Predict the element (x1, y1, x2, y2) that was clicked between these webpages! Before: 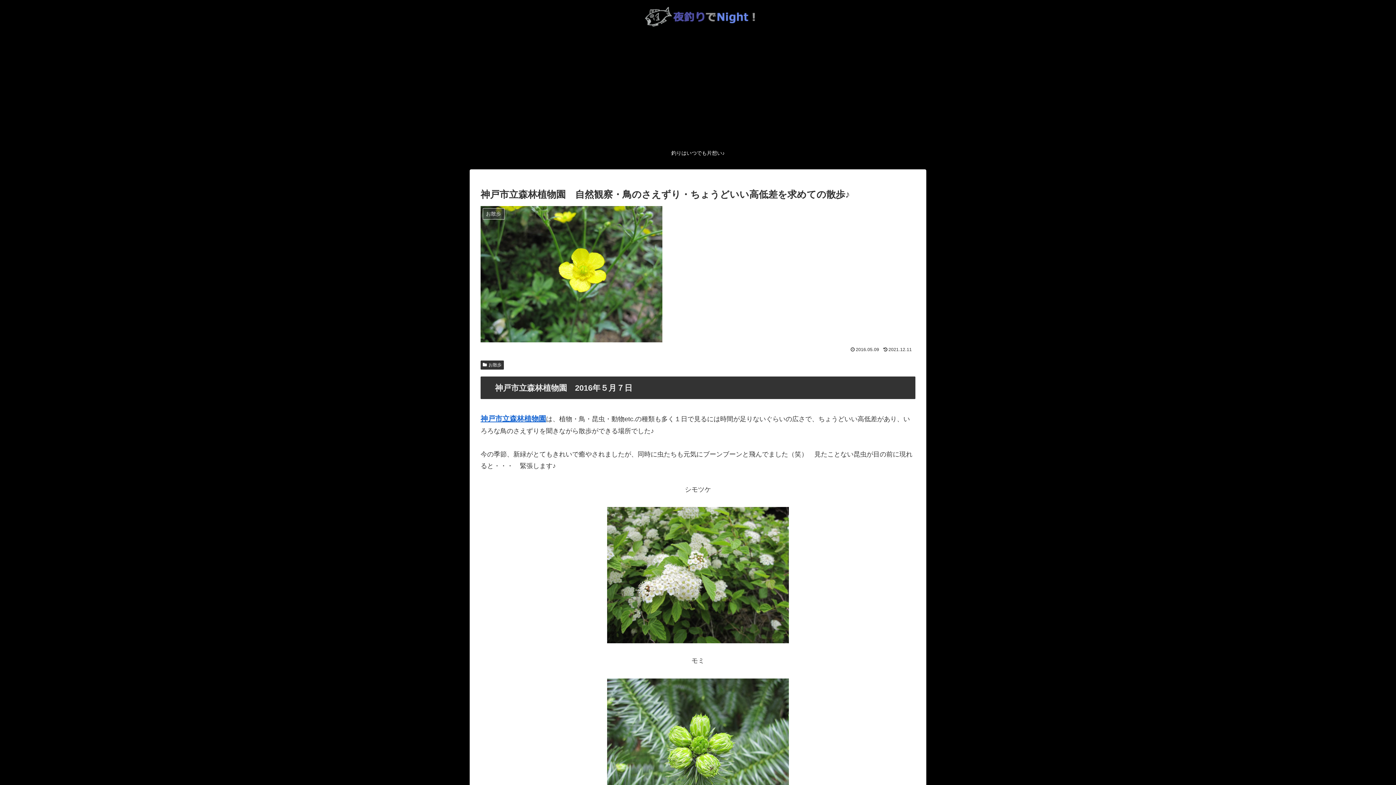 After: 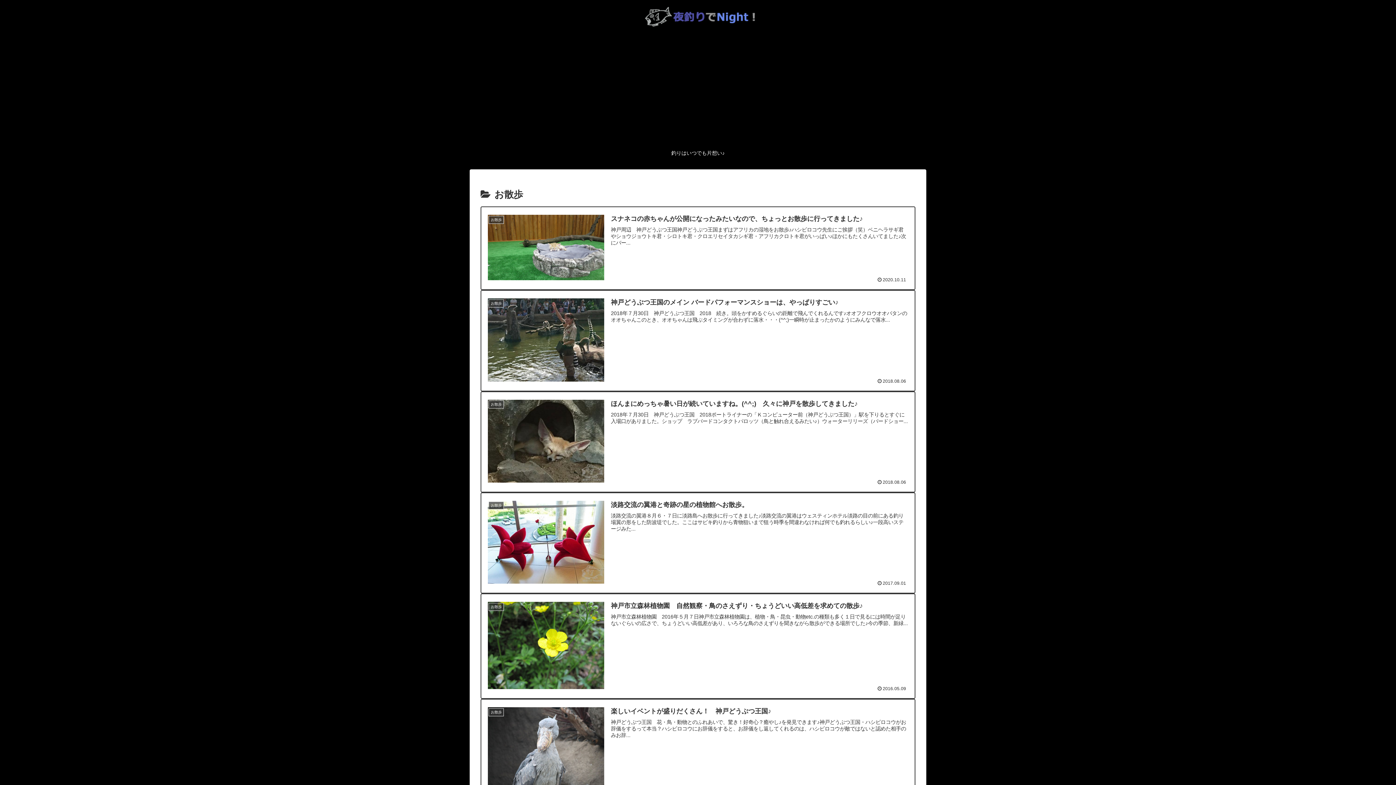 Action: bbox: (480, 360, 503, 369) label: お散歩